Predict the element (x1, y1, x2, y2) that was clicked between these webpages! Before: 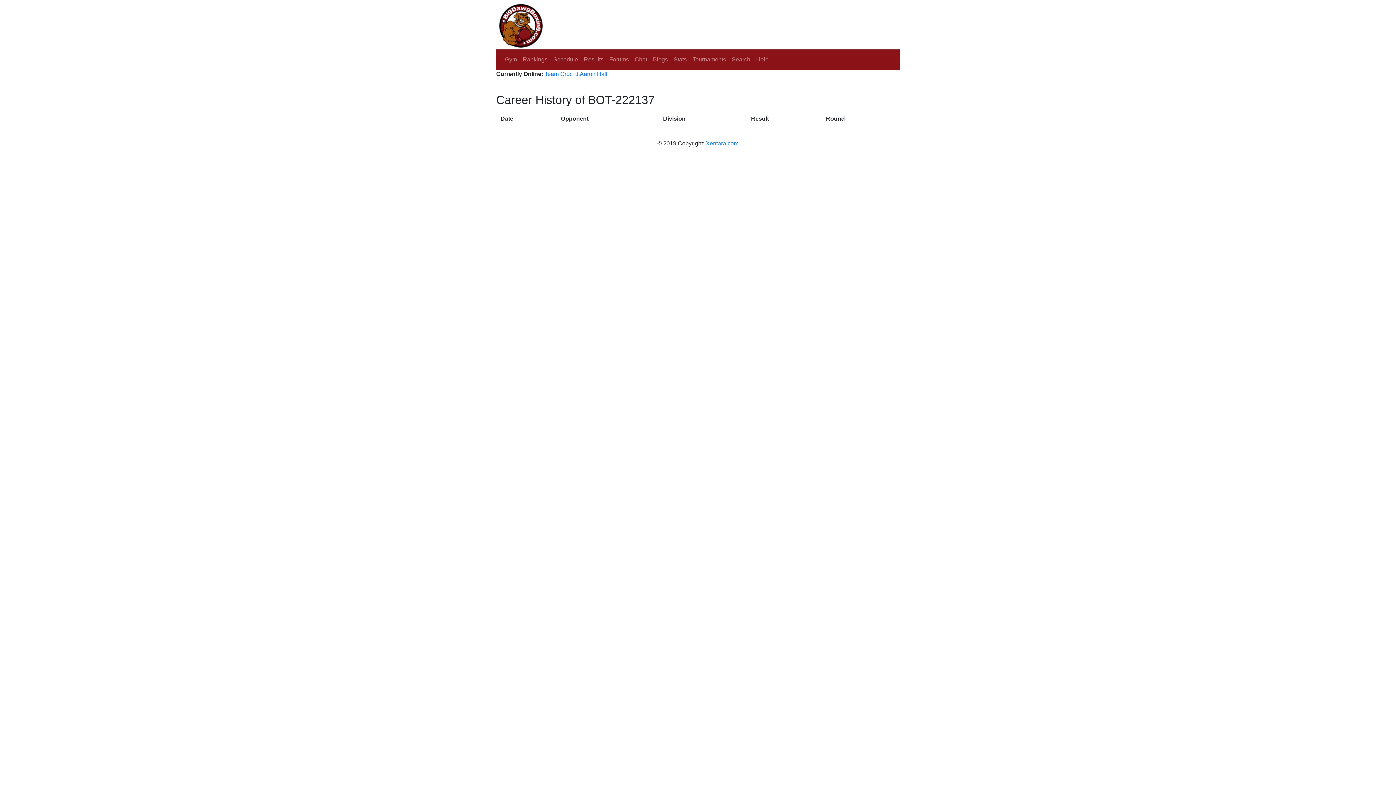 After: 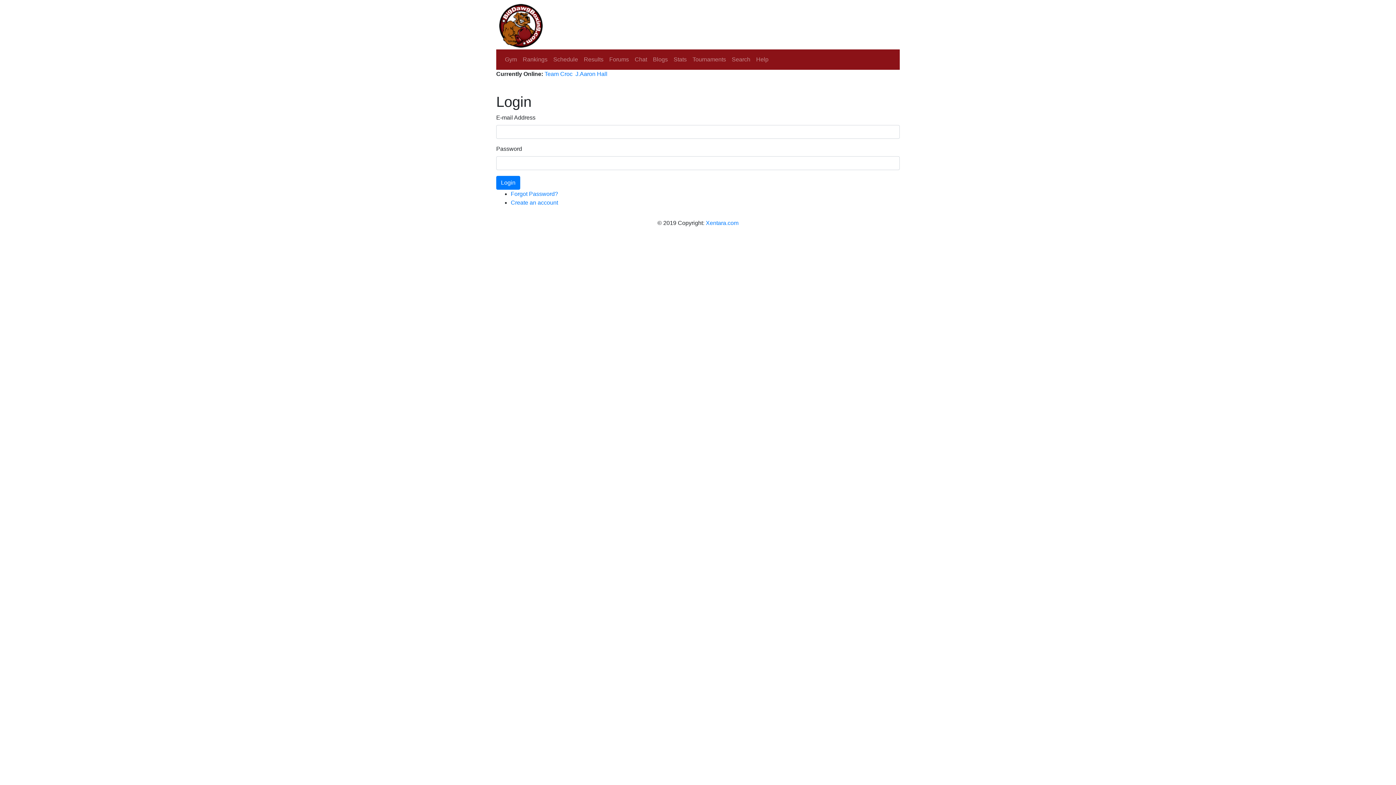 Action: label: Gym bbox: (502, 52, 520, 66)